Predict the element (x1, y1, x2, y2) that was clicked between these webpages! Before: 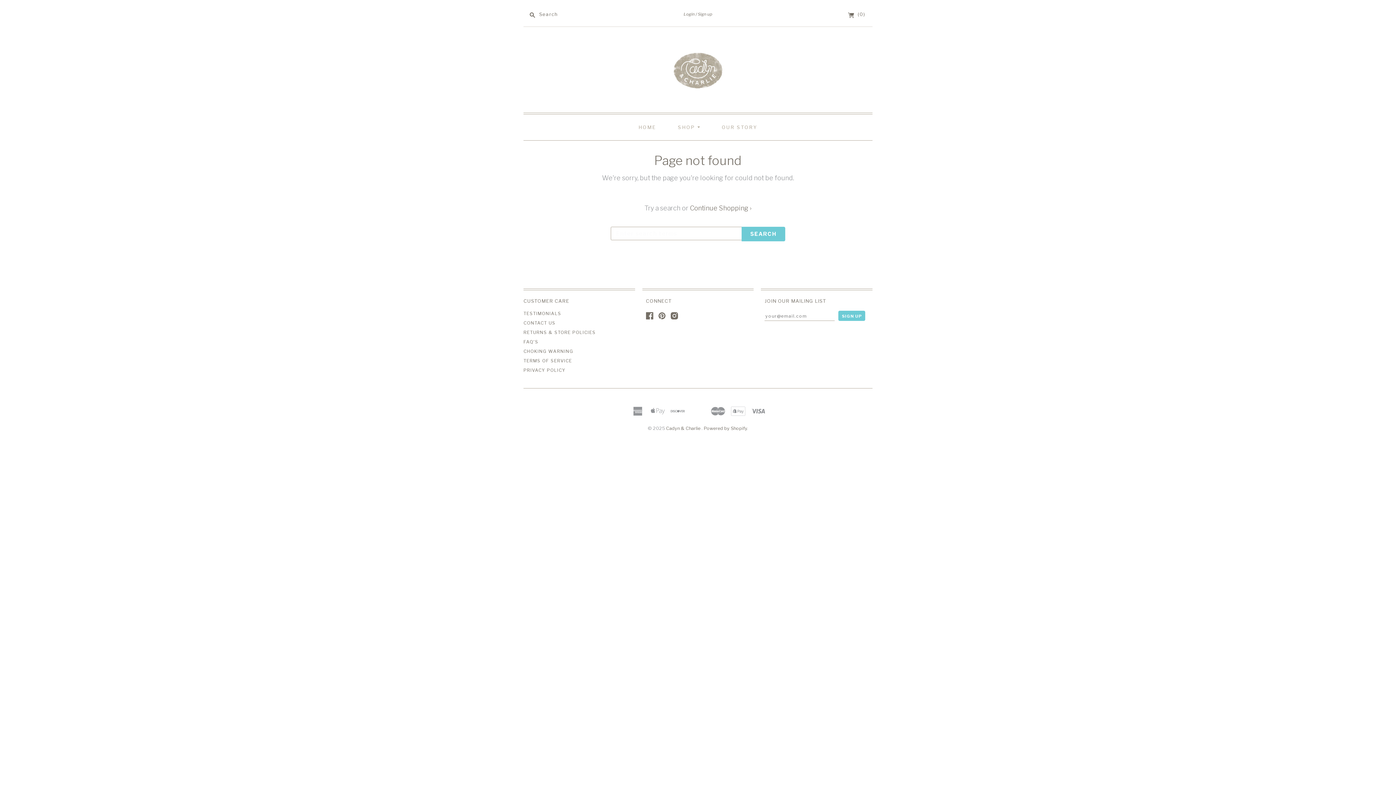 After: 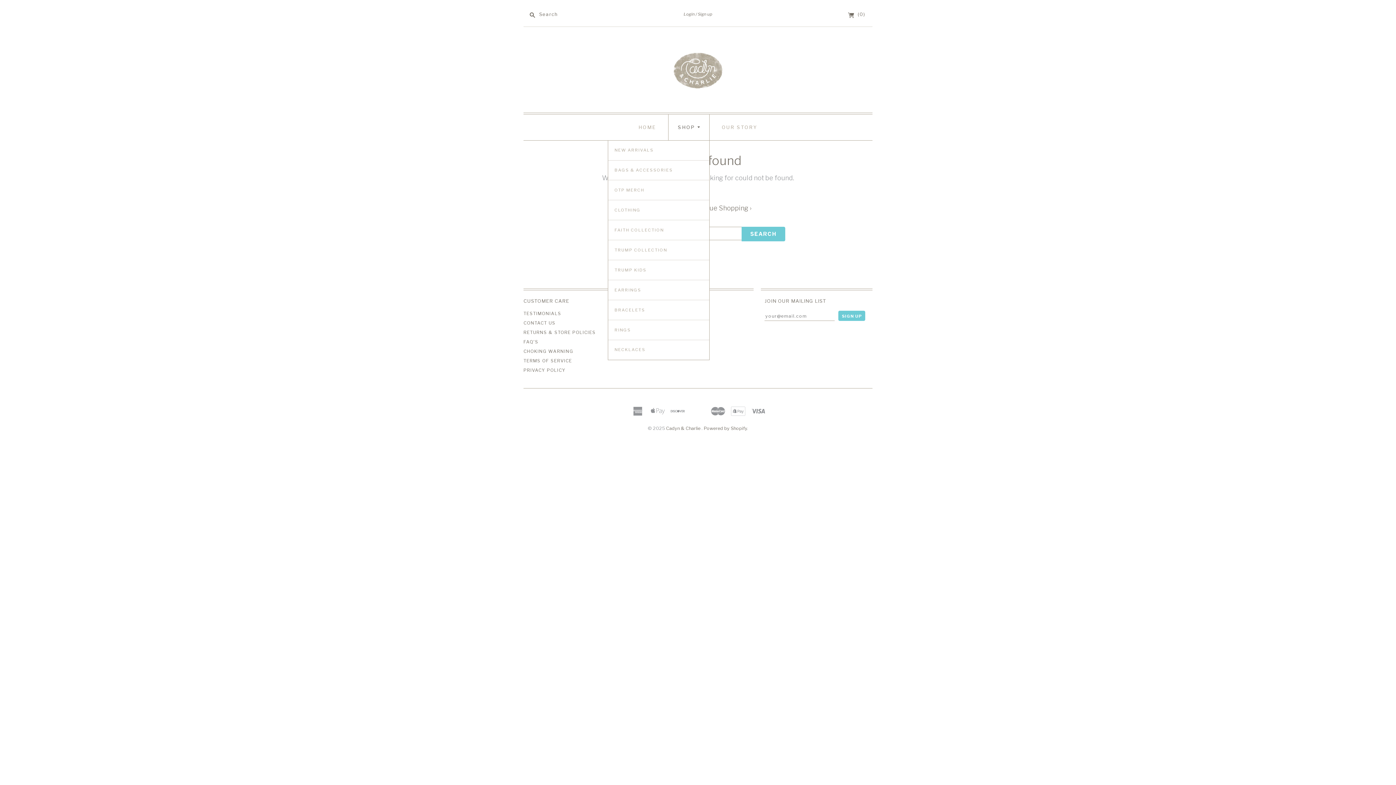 Action: bbox: (668, 114, 709, 139) label: SHOP 